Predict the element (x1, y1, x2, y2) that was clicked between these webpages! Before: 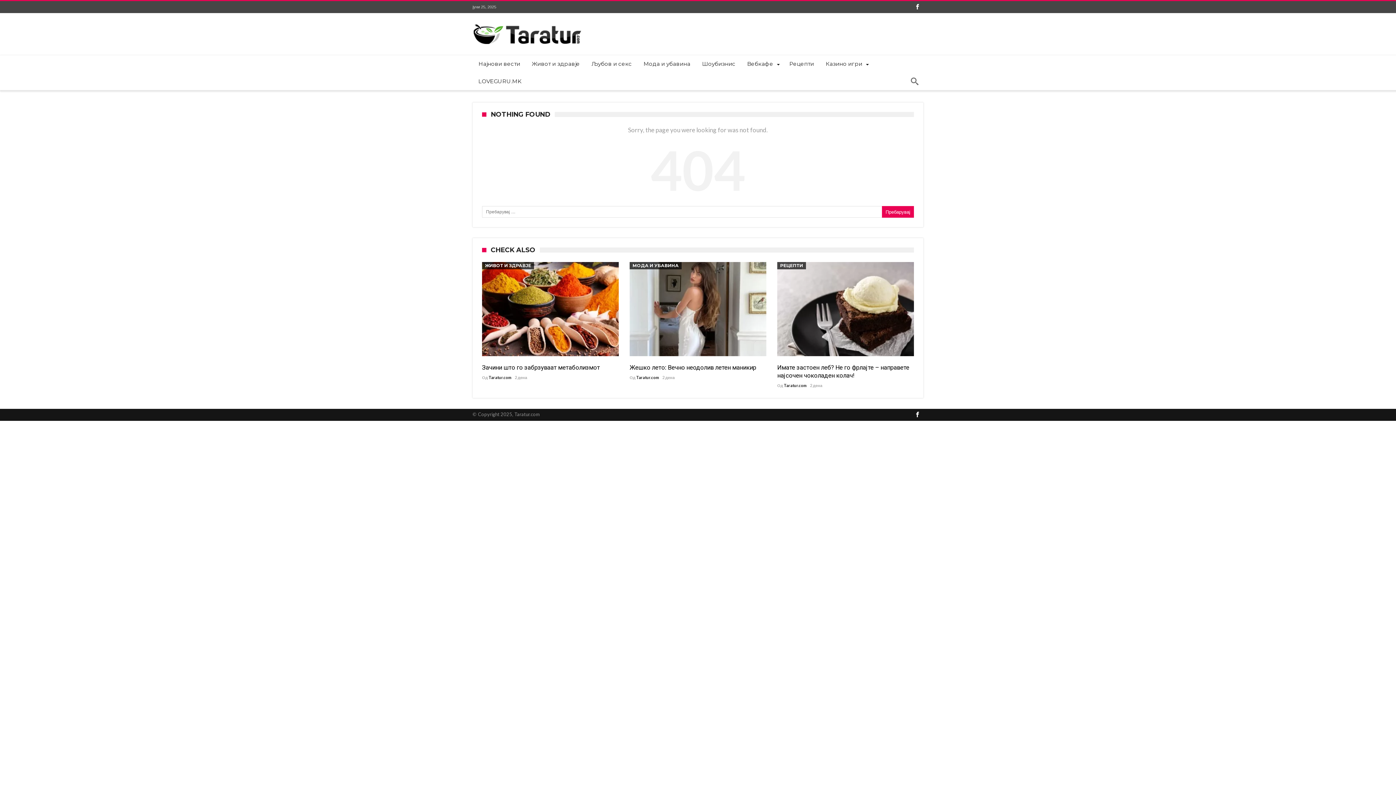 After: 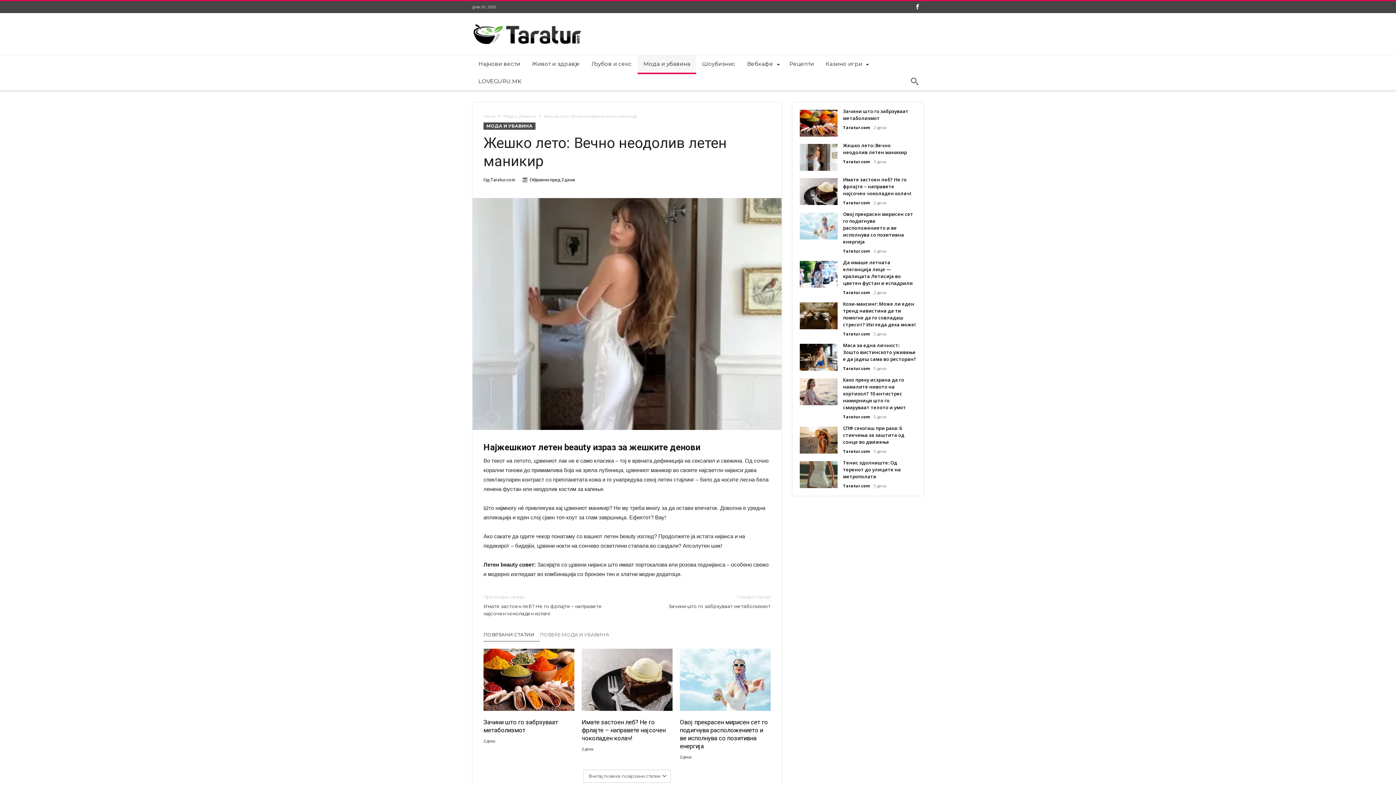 Action: bbox: (629, 262, 766, 356)